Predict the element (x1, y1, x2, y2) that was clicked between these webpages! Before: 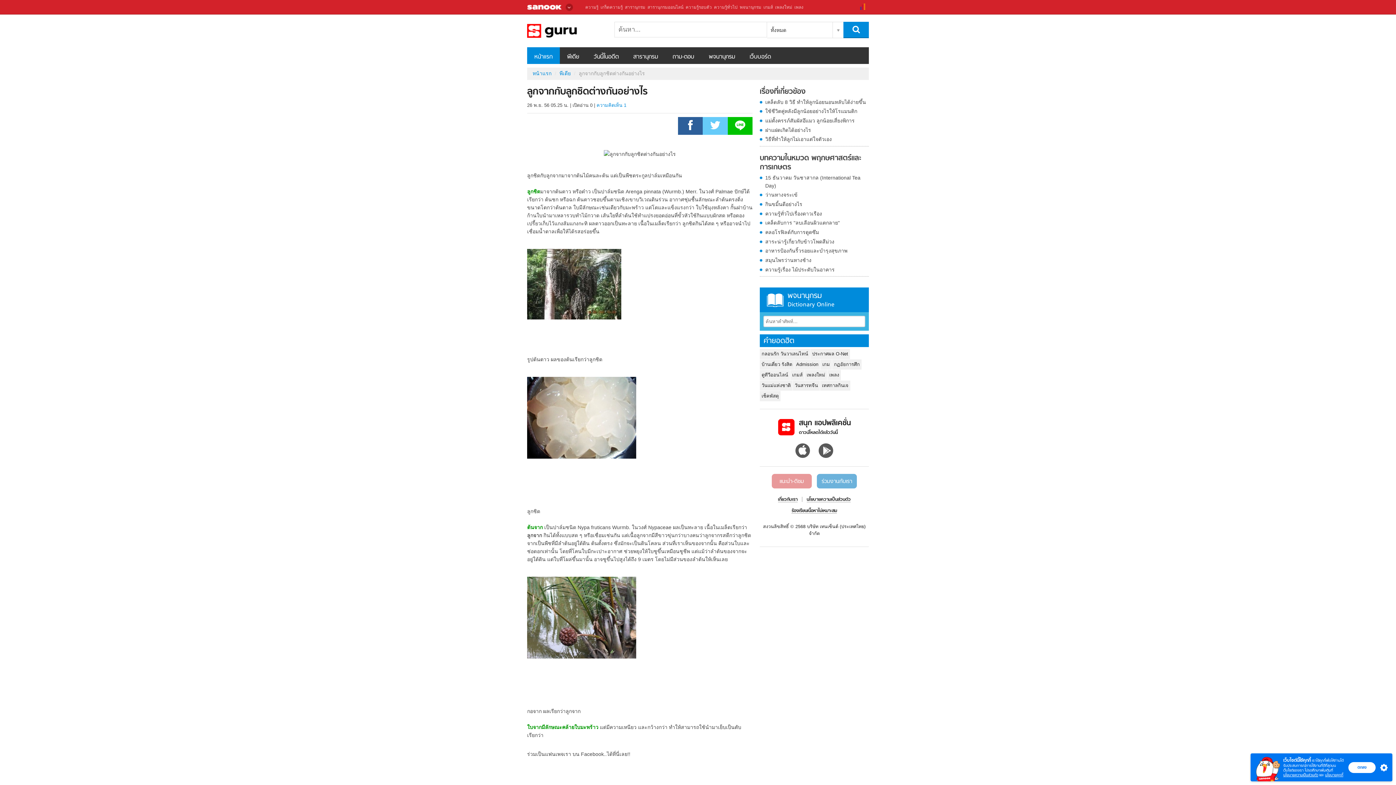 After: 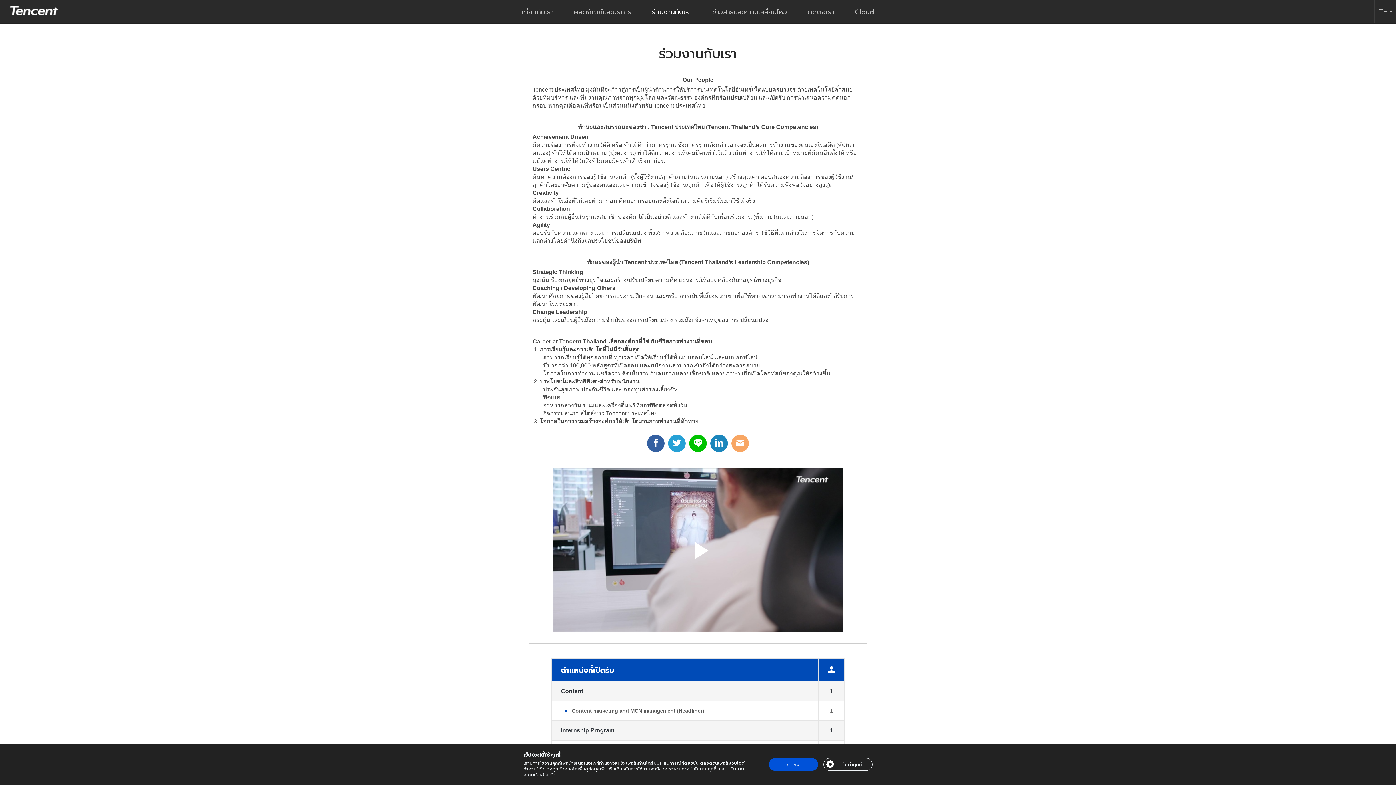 Action: bbox: (817, 474, 857, 488) label: ร่วมงานกับเรา